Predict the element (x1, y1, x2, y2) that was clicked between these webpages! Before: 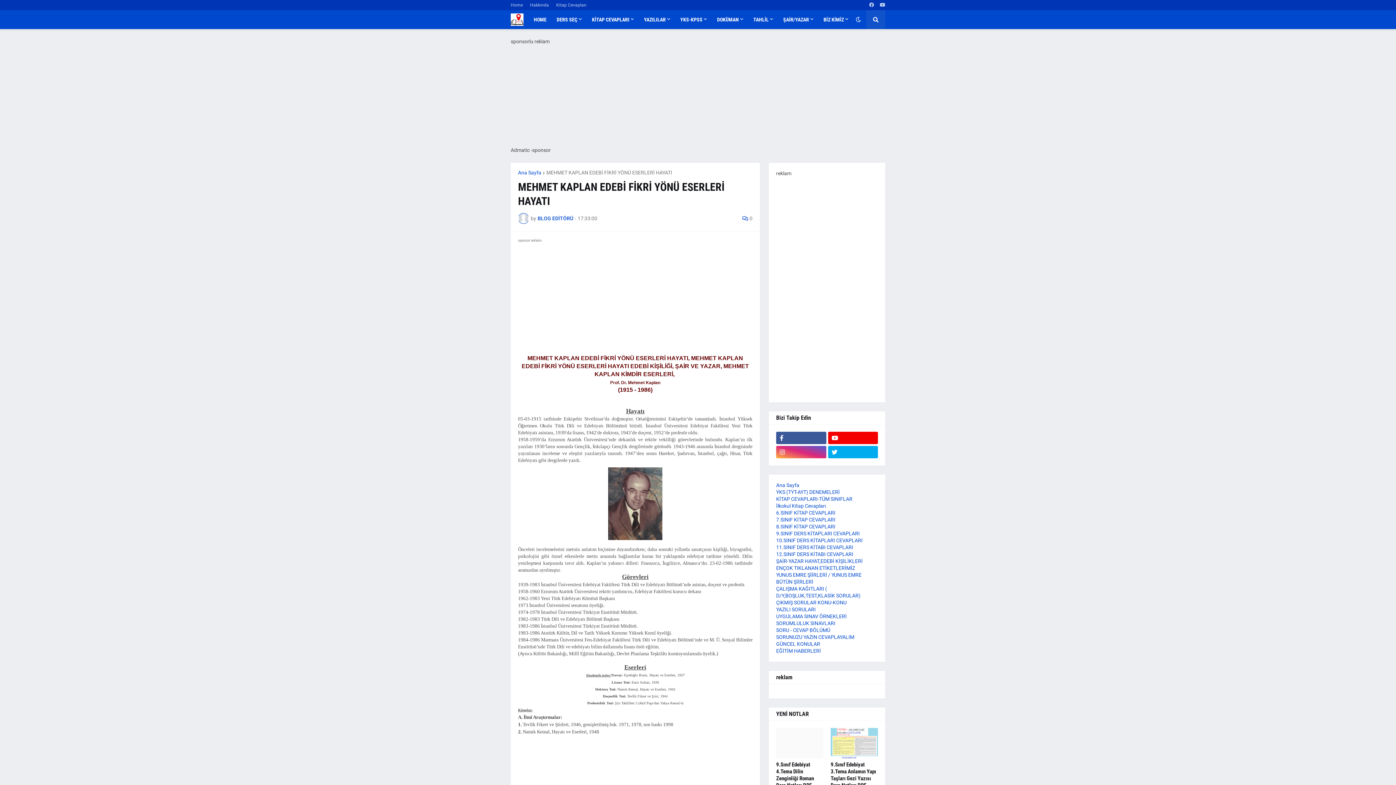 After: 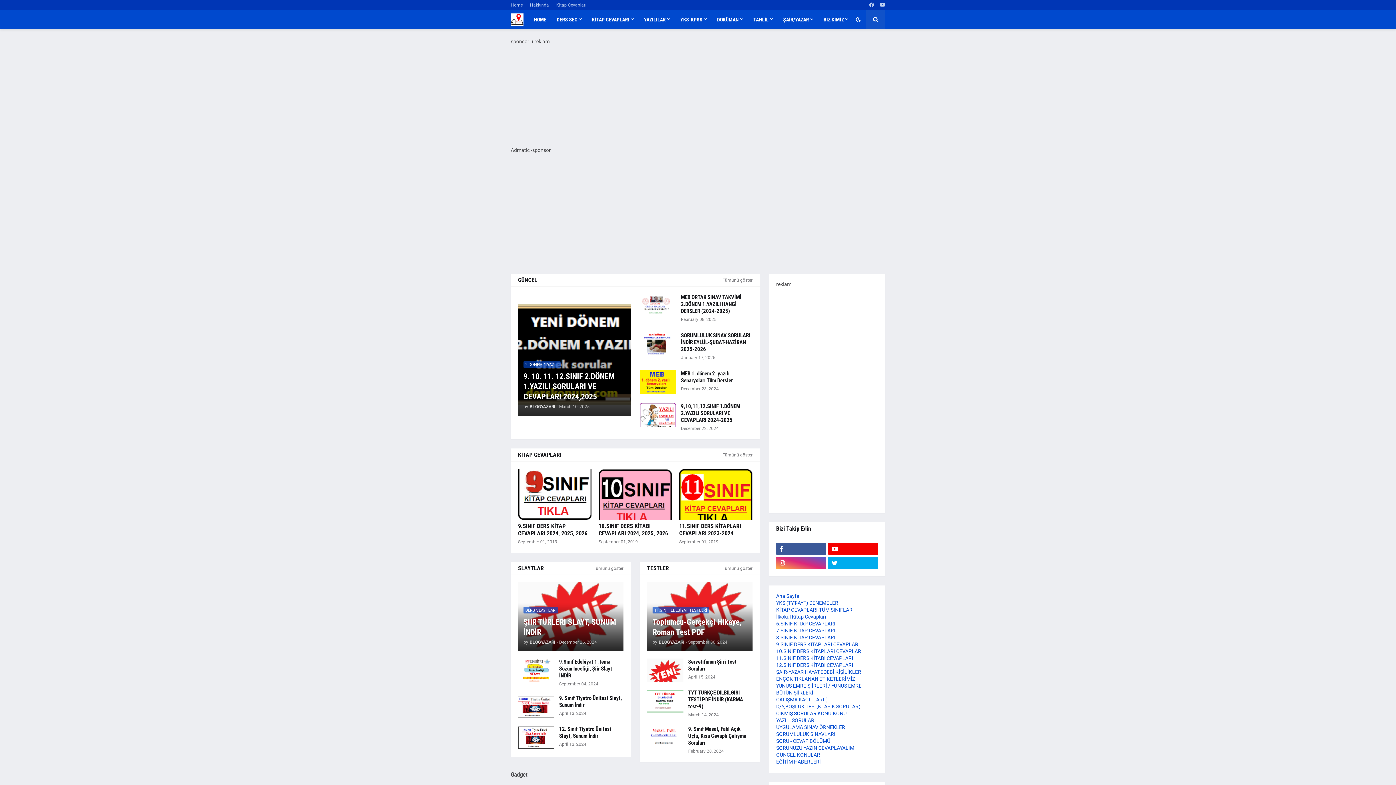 Action: bbox: (510, 0, 522, 10) label: Home